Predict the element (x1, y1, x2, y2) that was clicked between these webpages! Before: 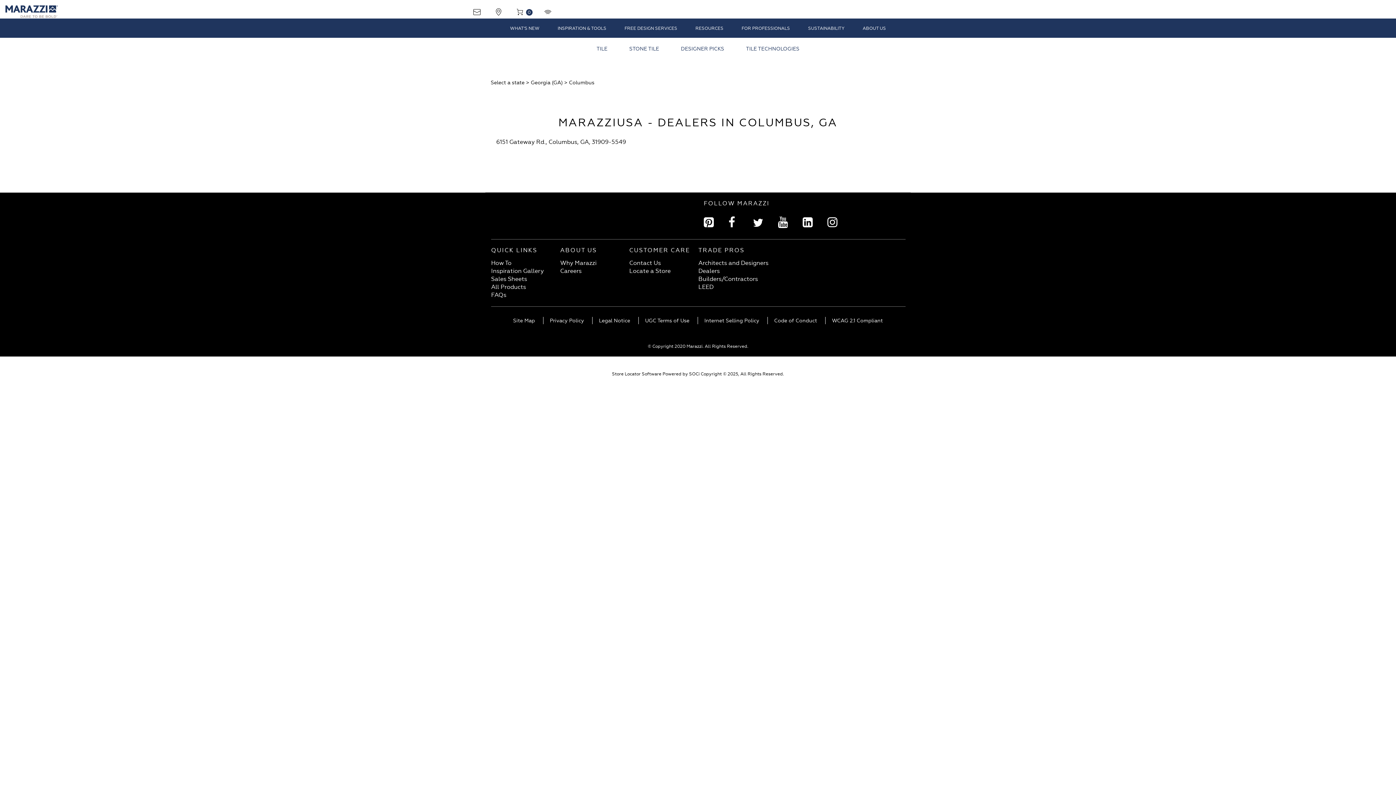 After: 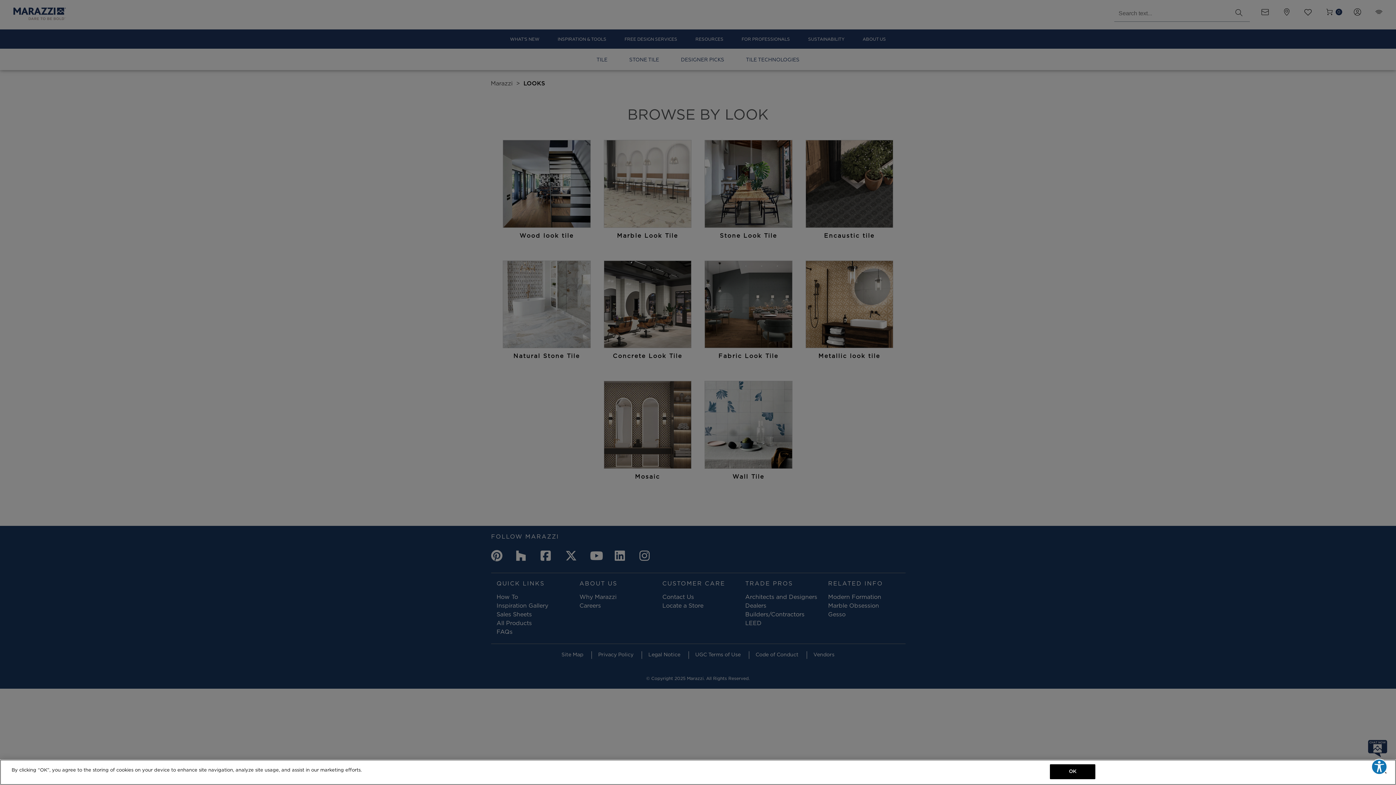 Action: label: Inspiration Gallery bbox: (491, 264, 544, 274)